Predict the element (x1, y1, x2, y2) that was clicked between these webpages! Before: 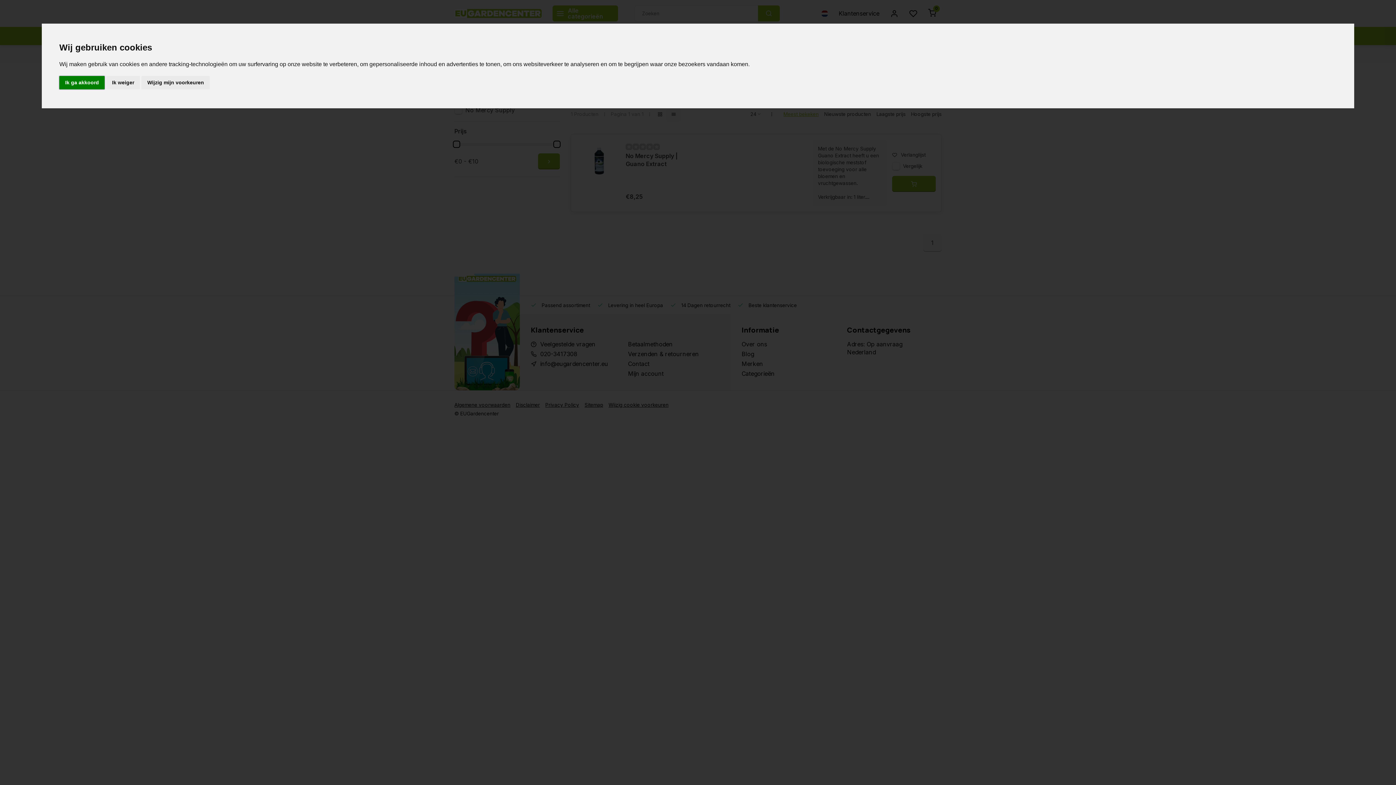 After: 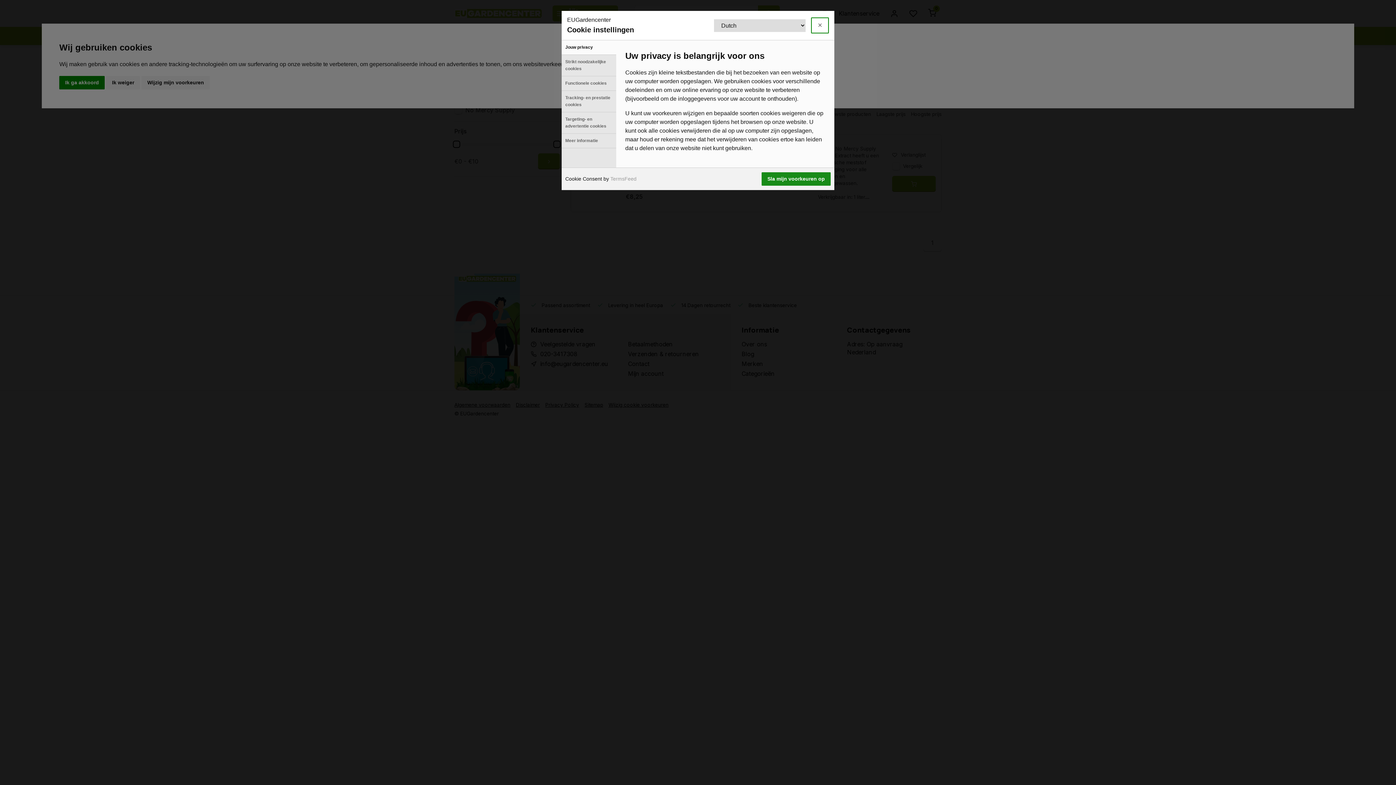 Action: label: Wijzig mijn voorkeuren bbox: (141, 75, 209, 89)